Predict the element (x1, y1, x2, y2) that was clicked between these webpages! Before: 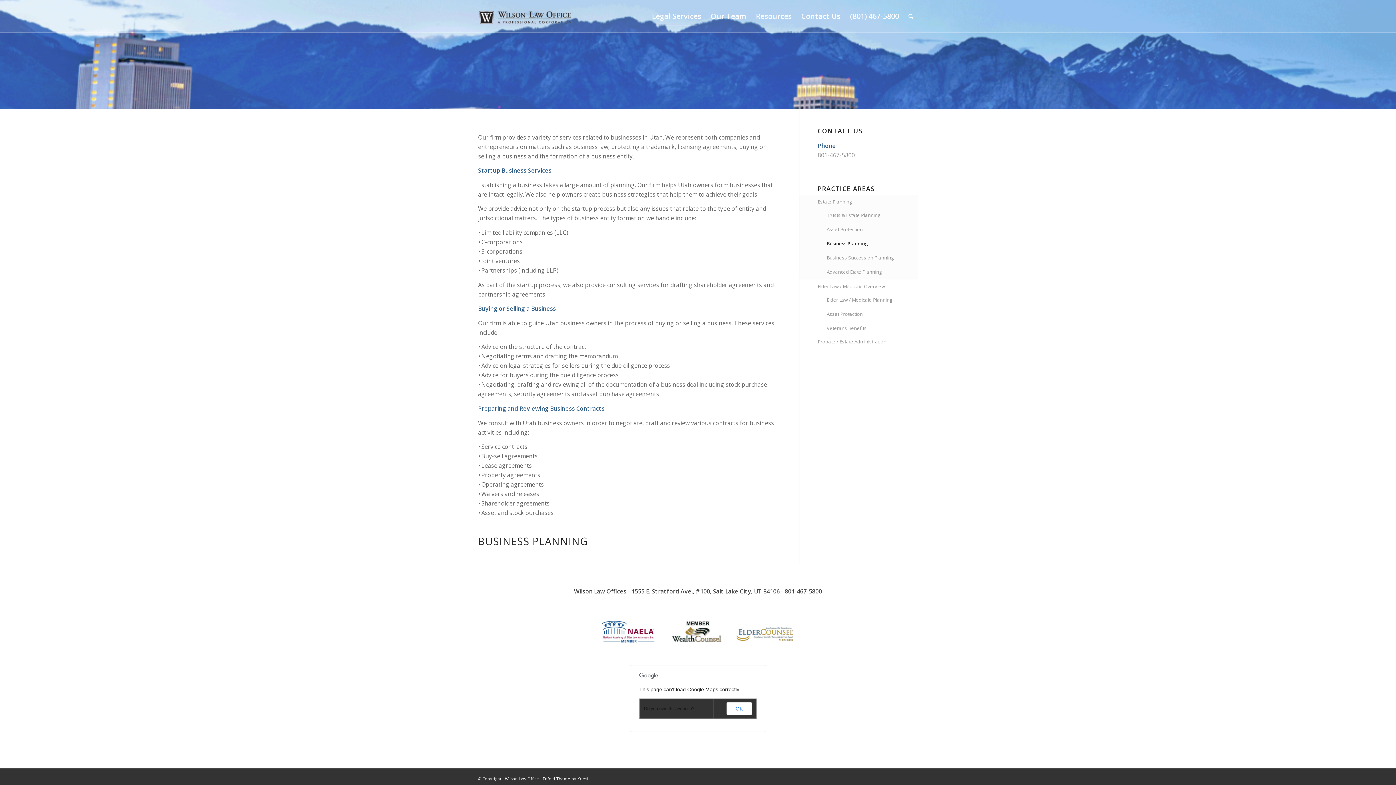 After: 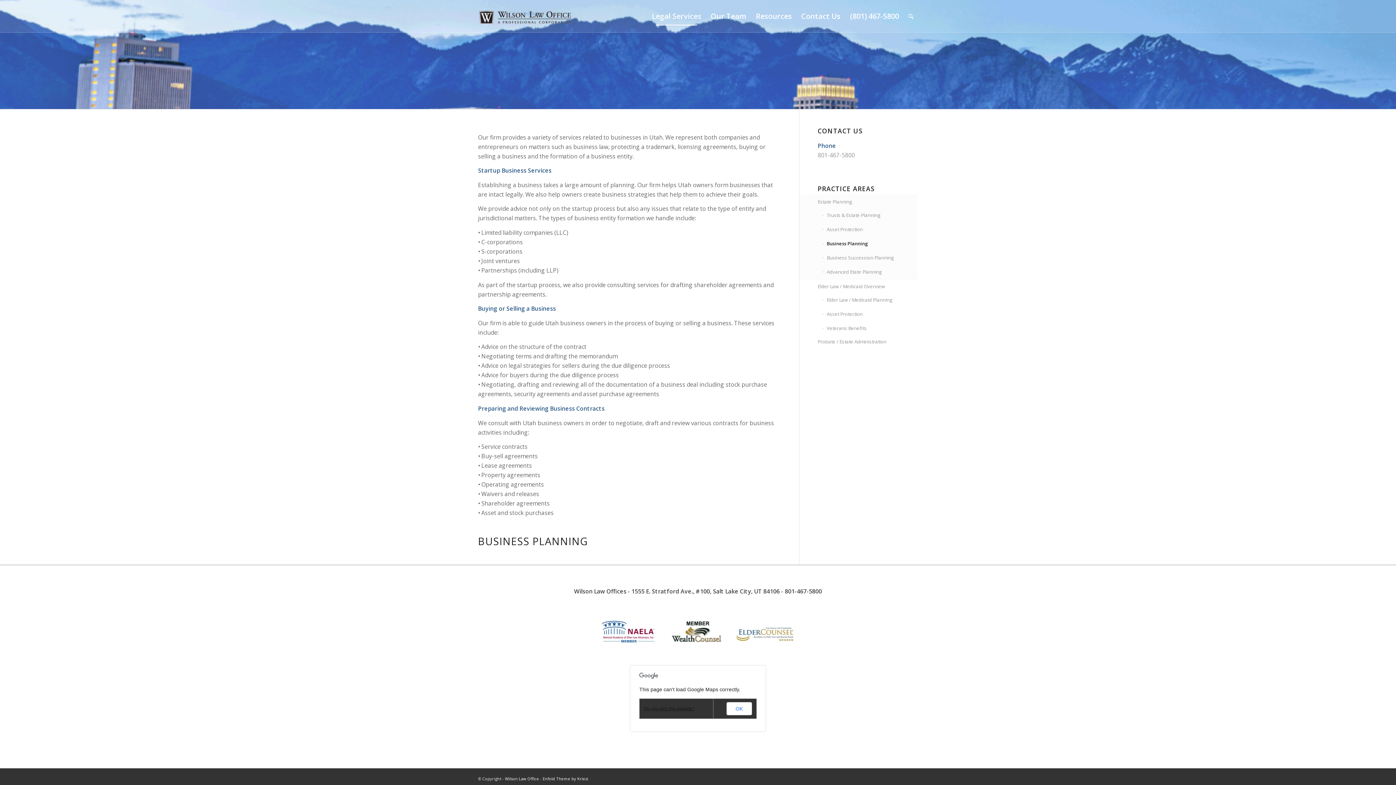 Action: bbox: (644, 706, 694, 711) label: Do you own this website?